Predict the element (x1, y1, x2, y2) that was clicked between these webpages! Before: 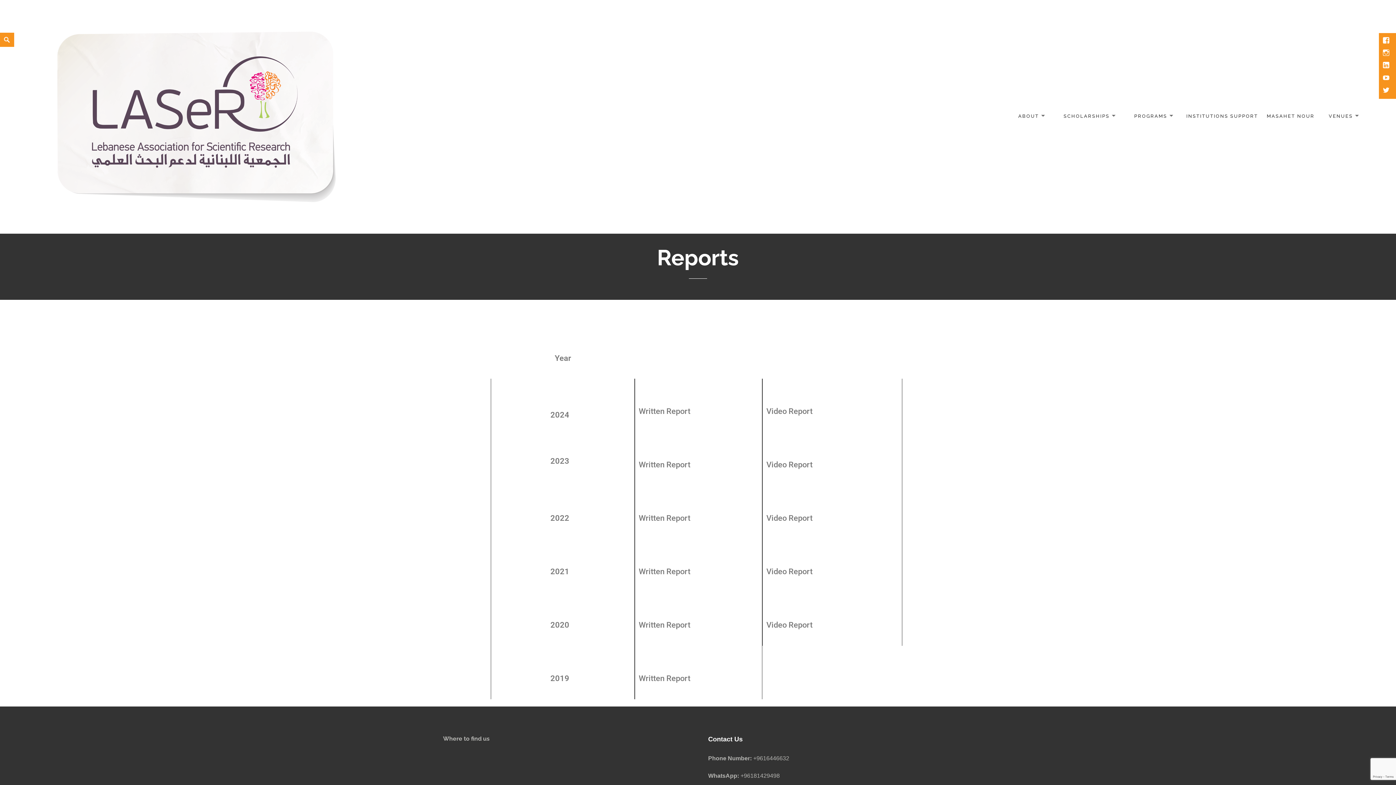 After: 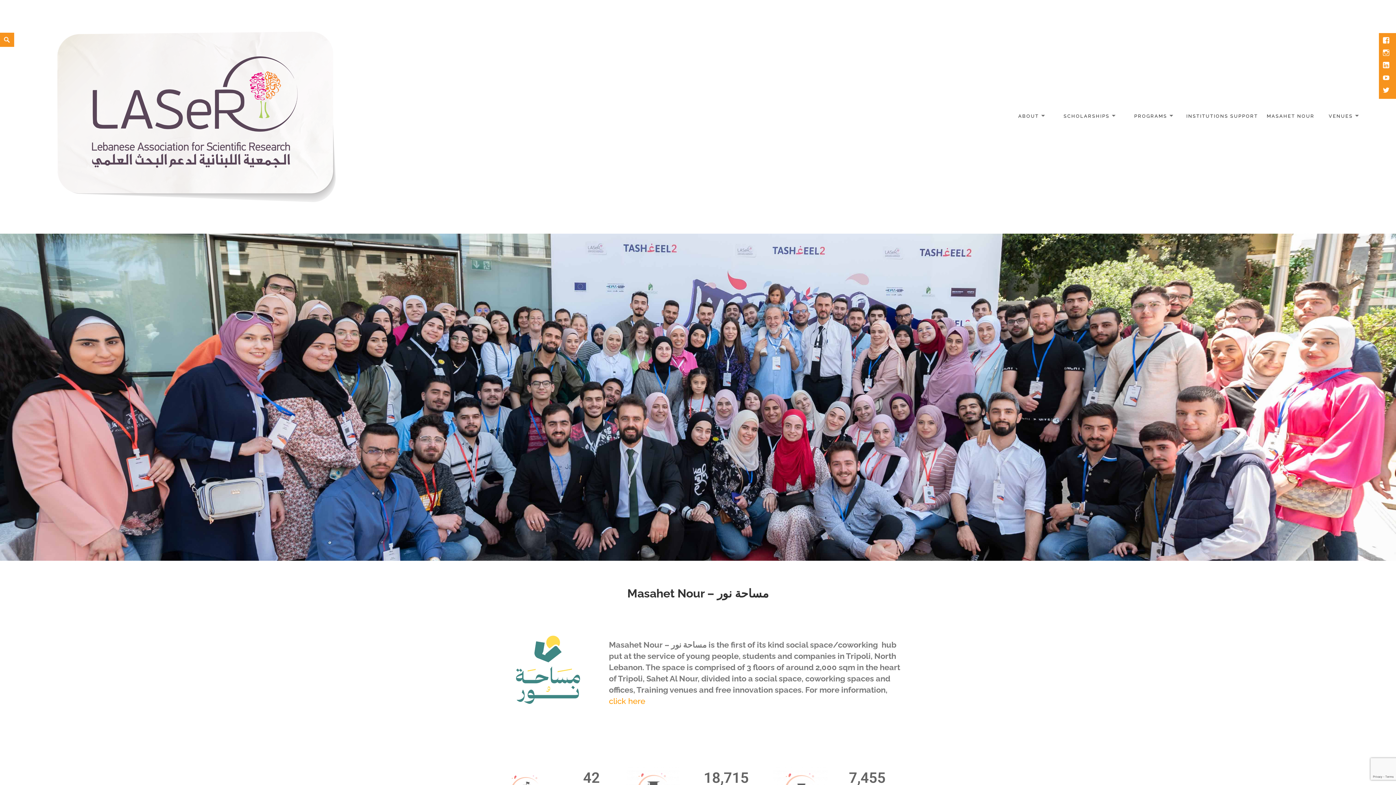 Action: bbox: (29, 112, 363, 120)